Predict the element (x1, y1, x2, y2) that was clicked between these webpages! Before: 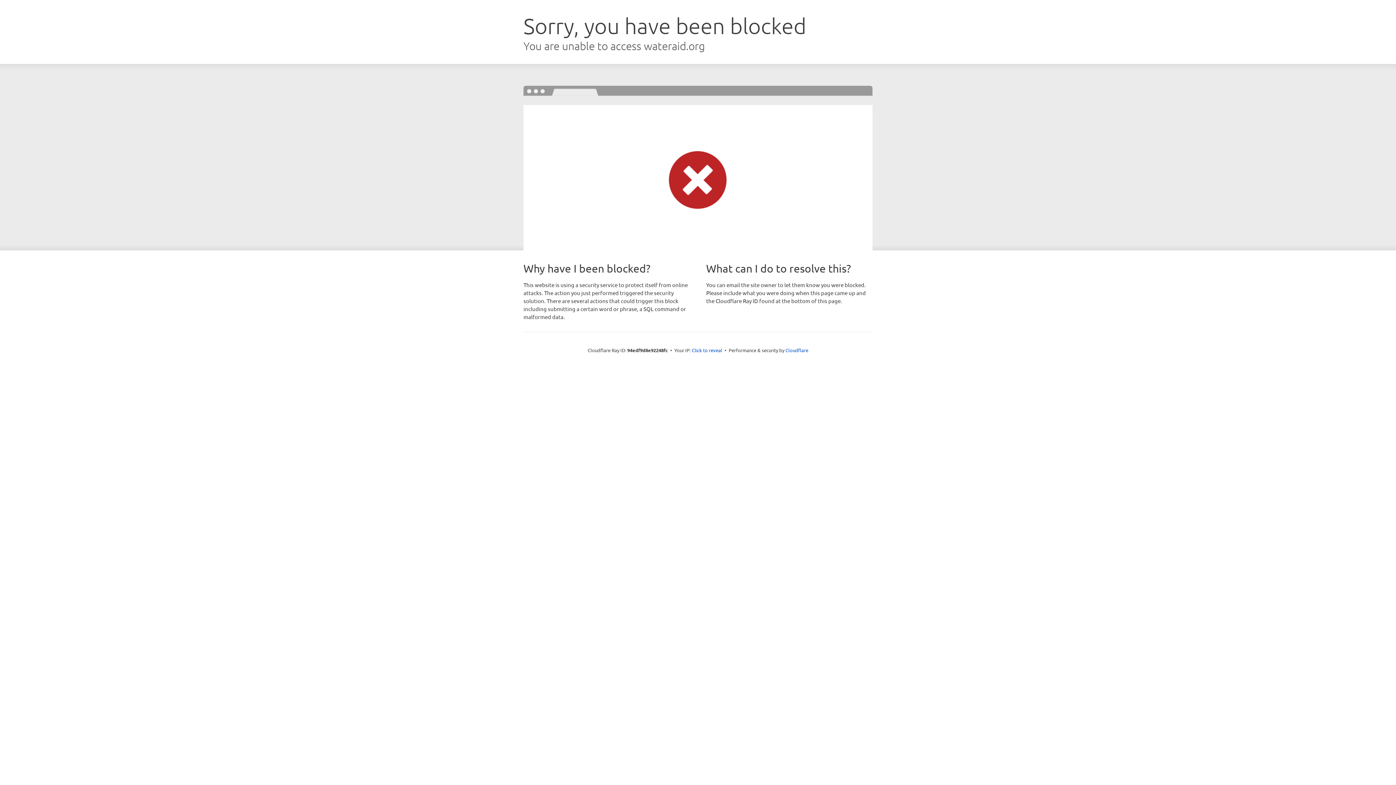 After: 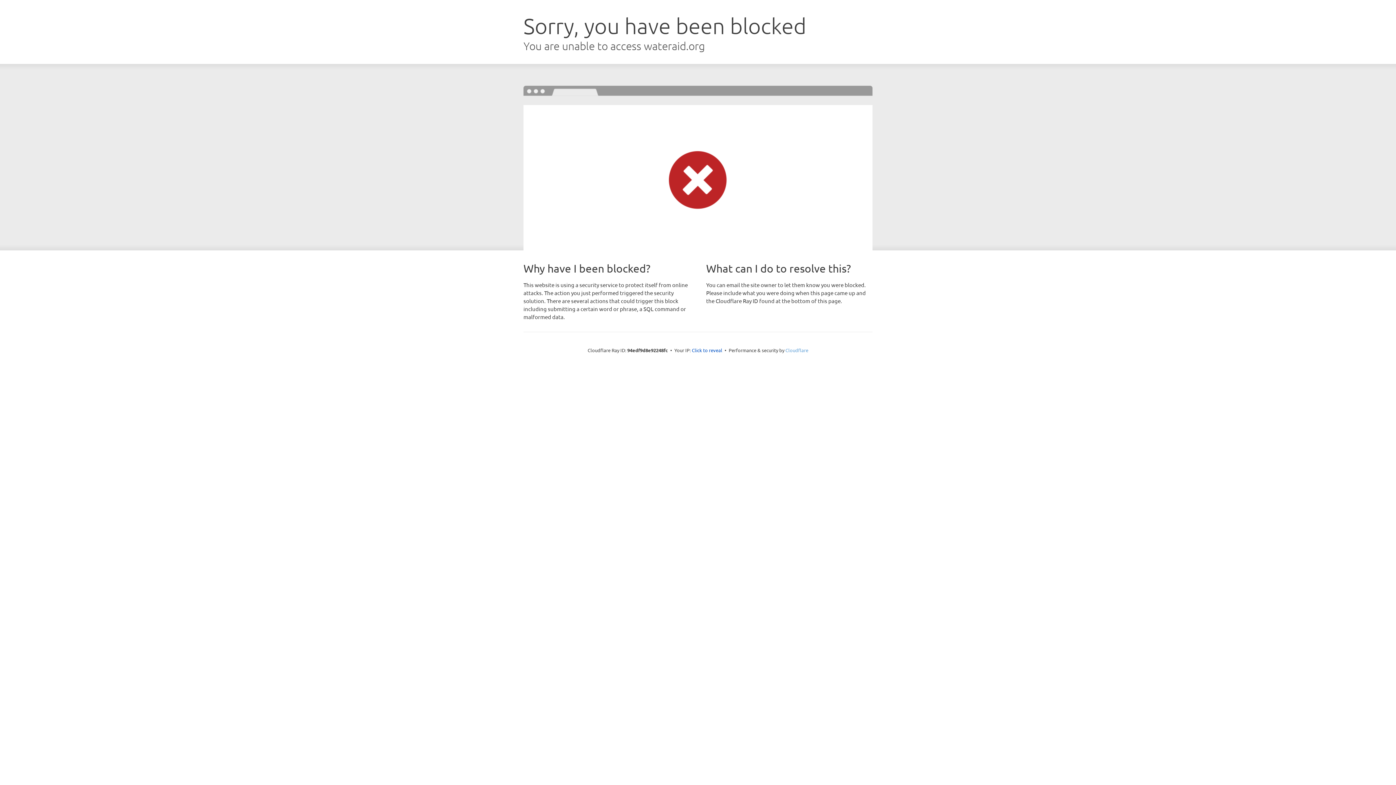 Action: label: Cloudflare bbox: (785, 347, 808, 353)